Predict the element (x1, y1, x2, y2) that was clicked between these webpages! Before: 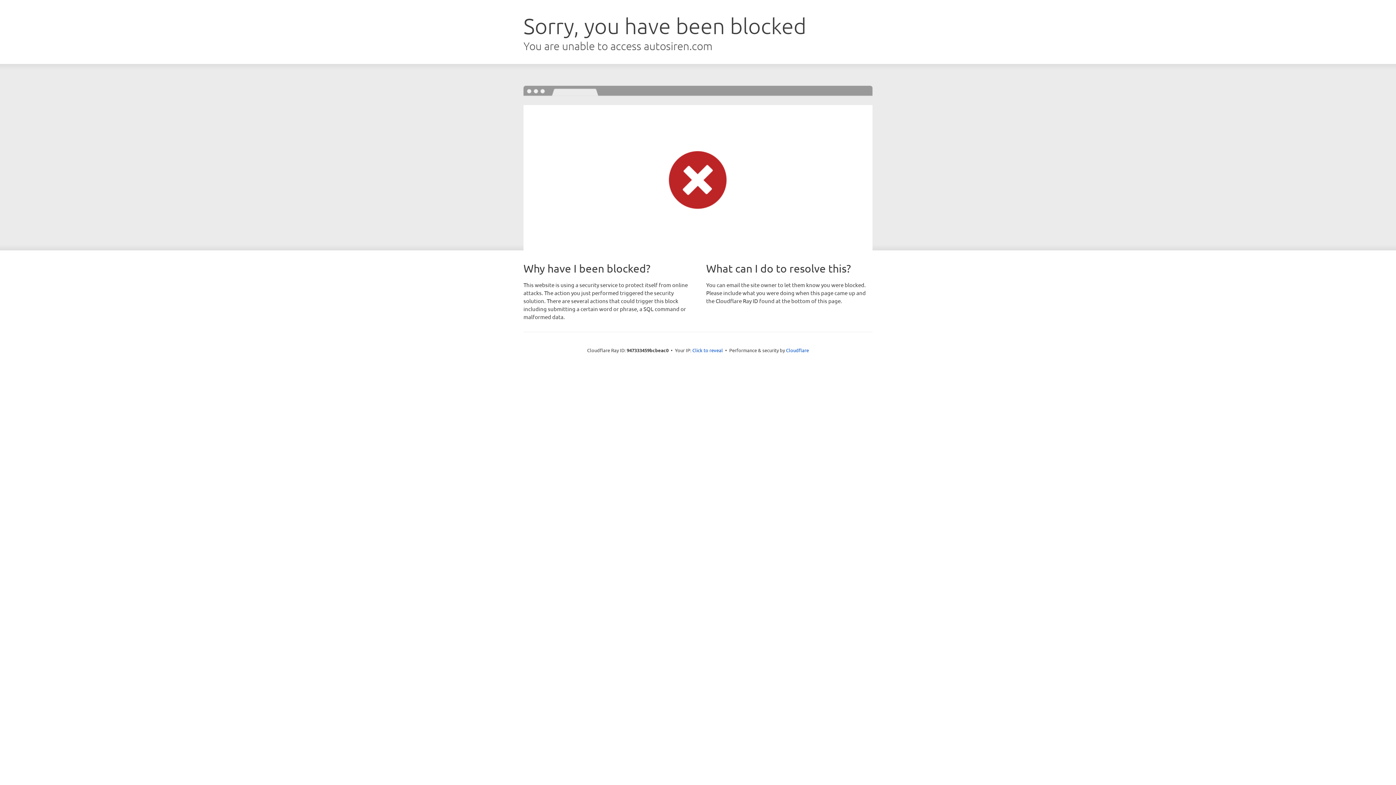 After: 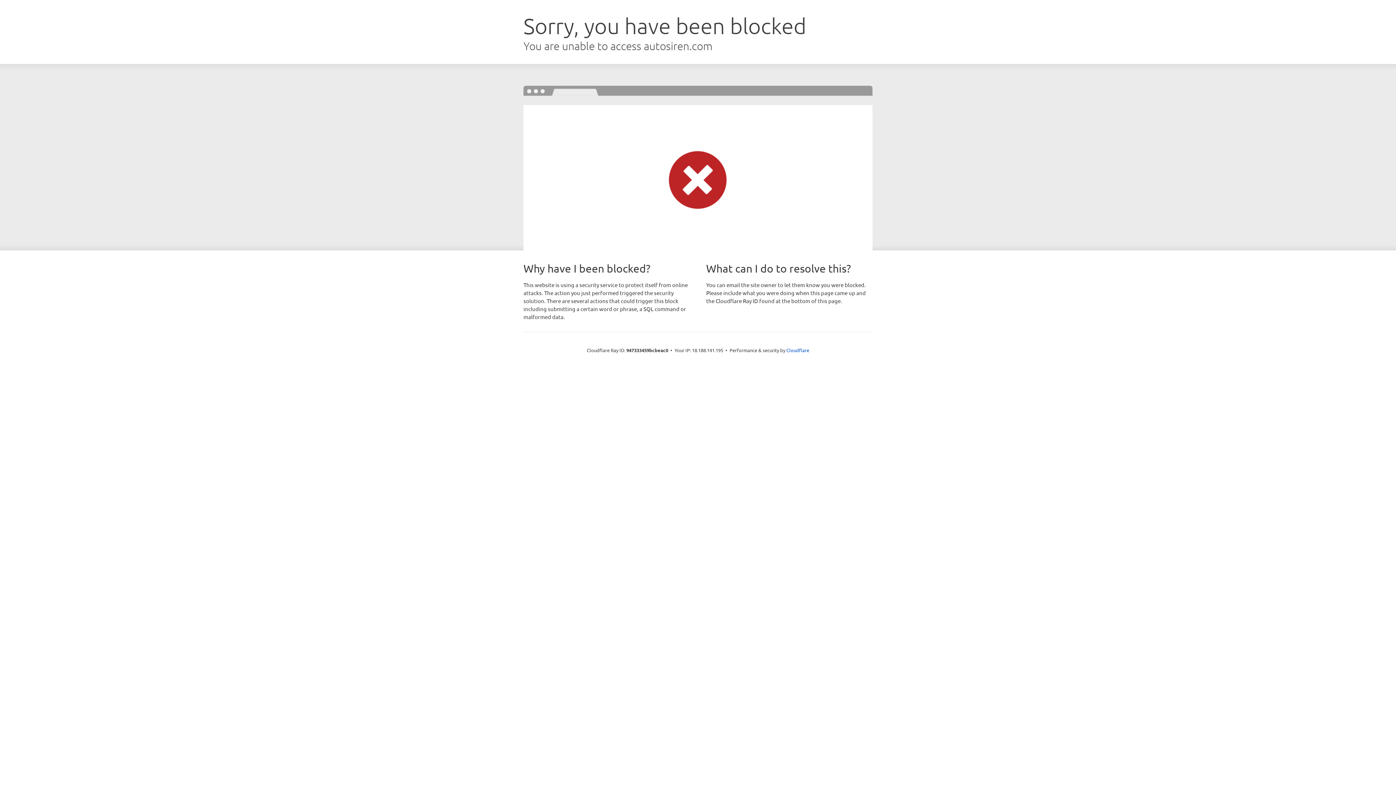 Action: bbox: (692, 346, 723, 353) label: Click to reveal